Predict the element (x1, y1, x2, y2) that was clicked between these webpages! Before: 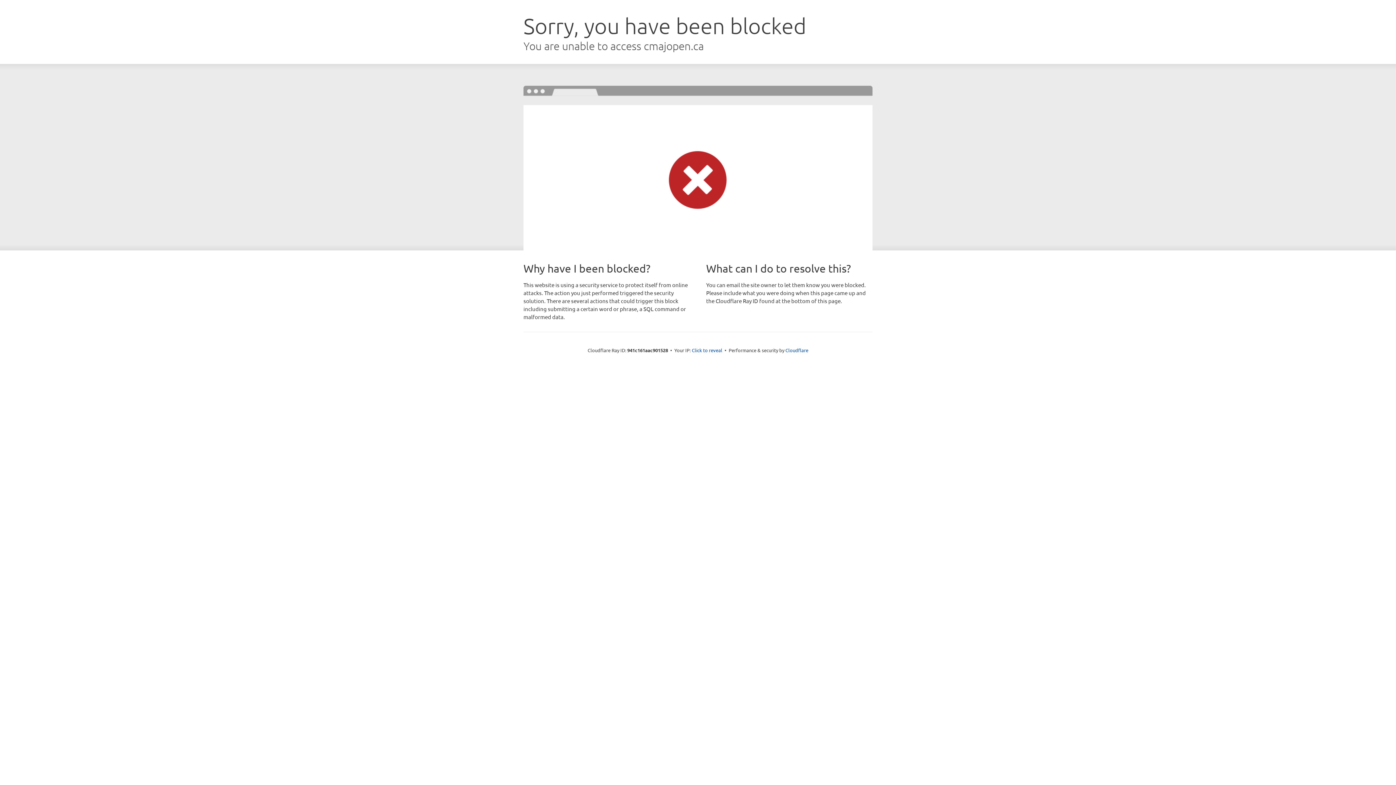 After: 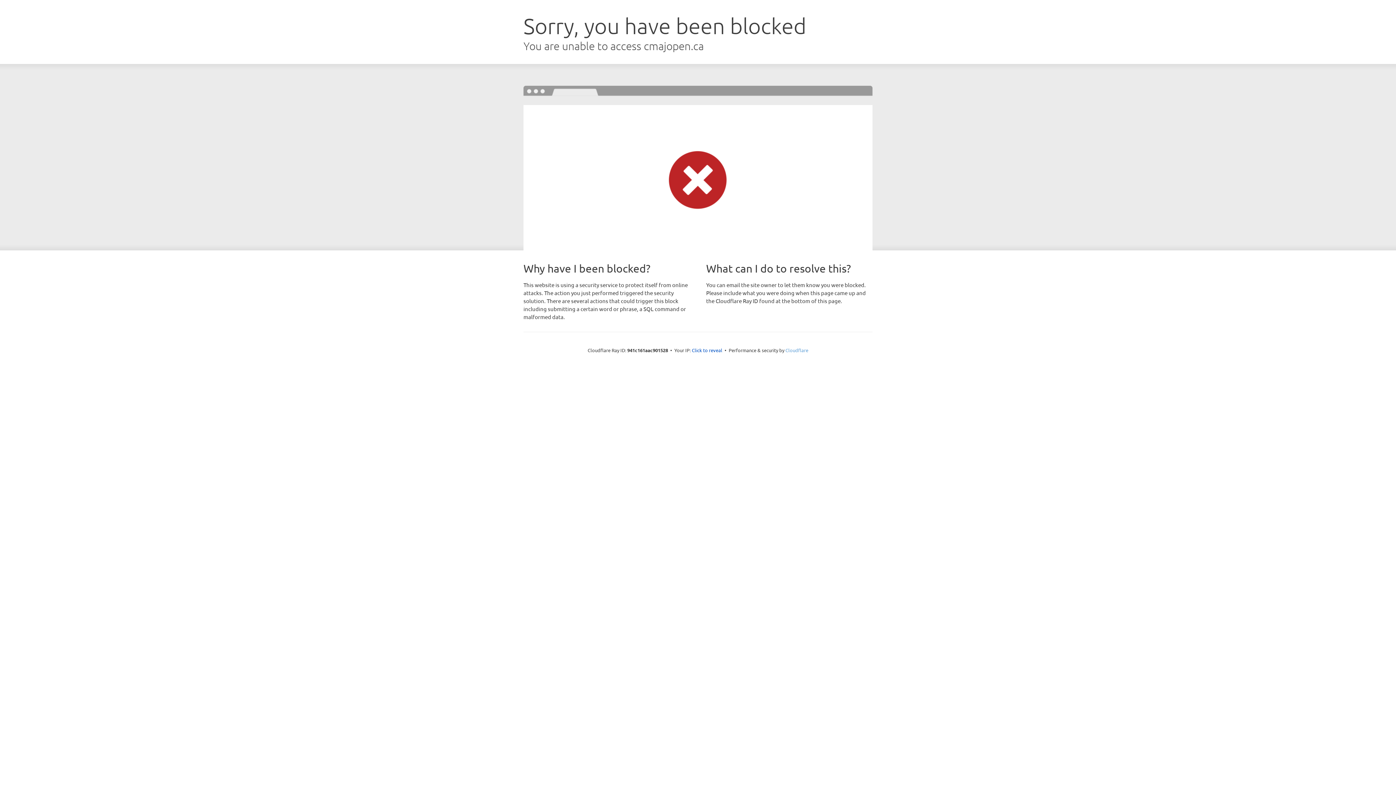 Action: bbox: (785, 347, 808, 353) label: Cloudflare